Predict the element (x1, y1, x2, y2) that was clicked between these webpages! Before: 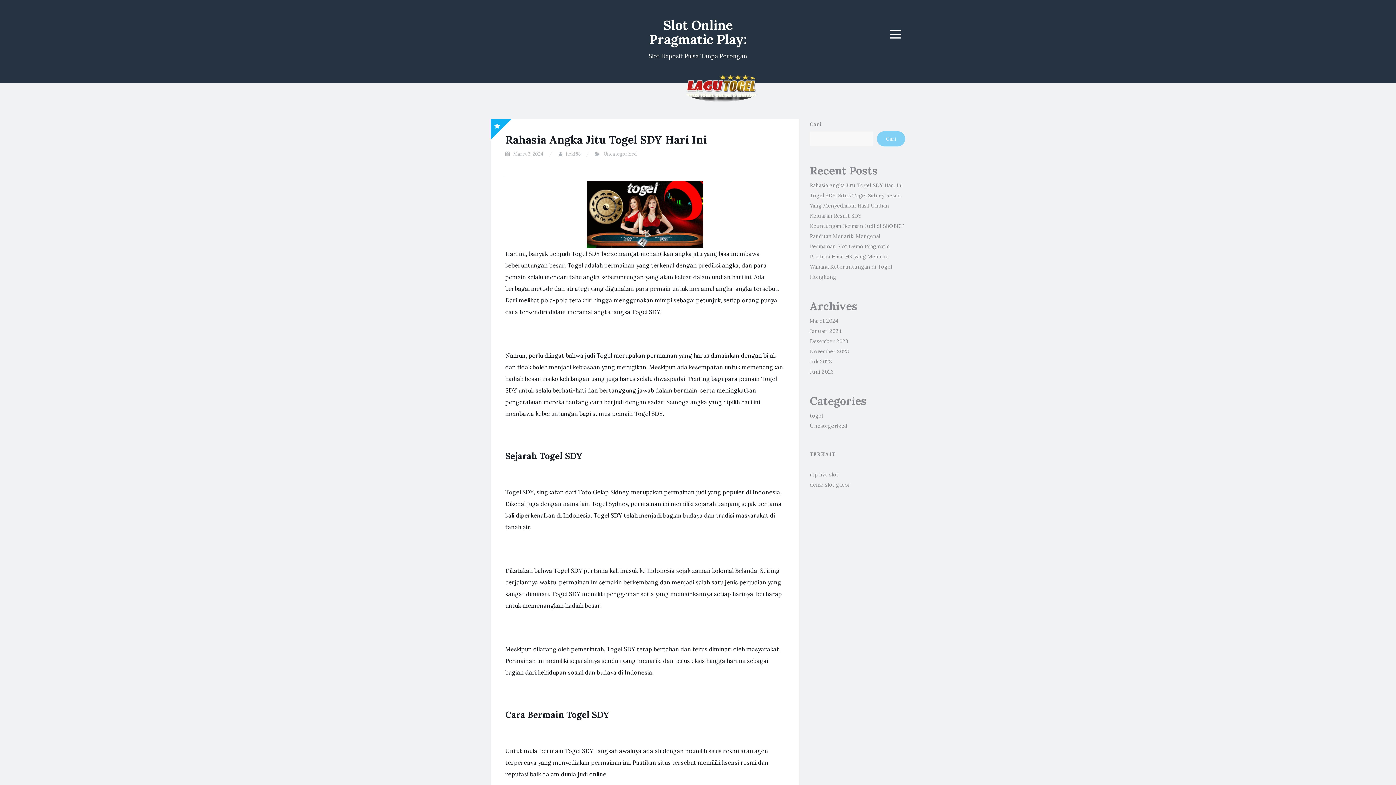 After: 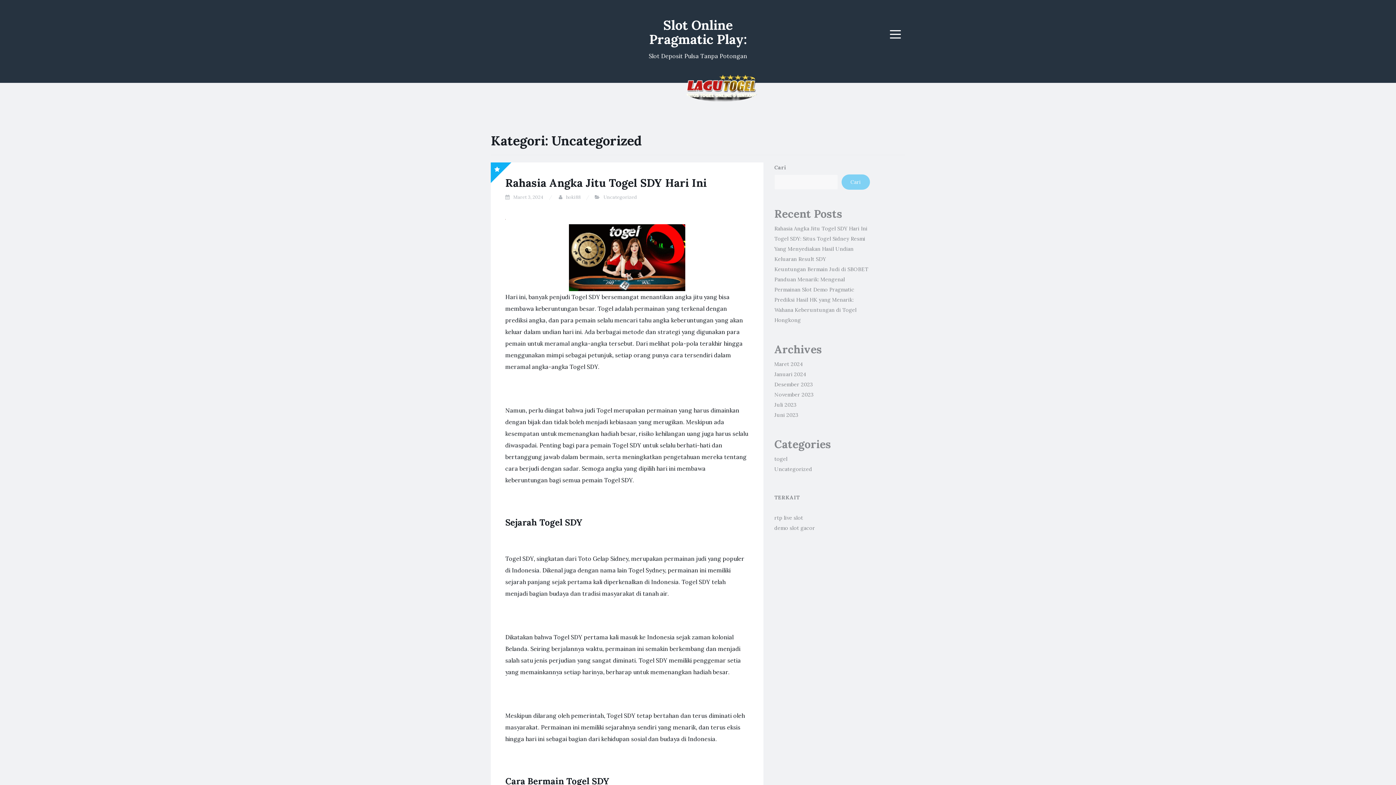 Action: bbox: (603, 150, 637, 157) label: Uncategorized